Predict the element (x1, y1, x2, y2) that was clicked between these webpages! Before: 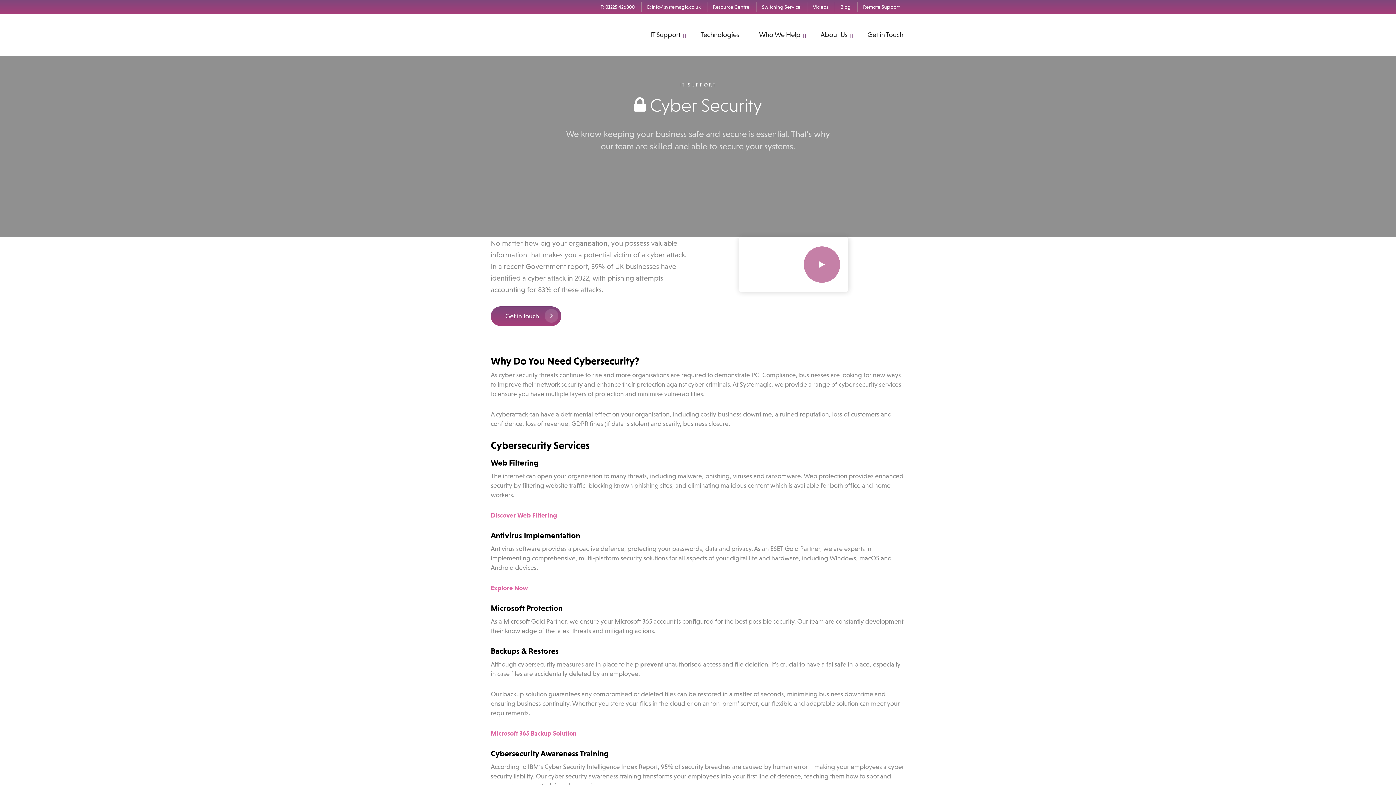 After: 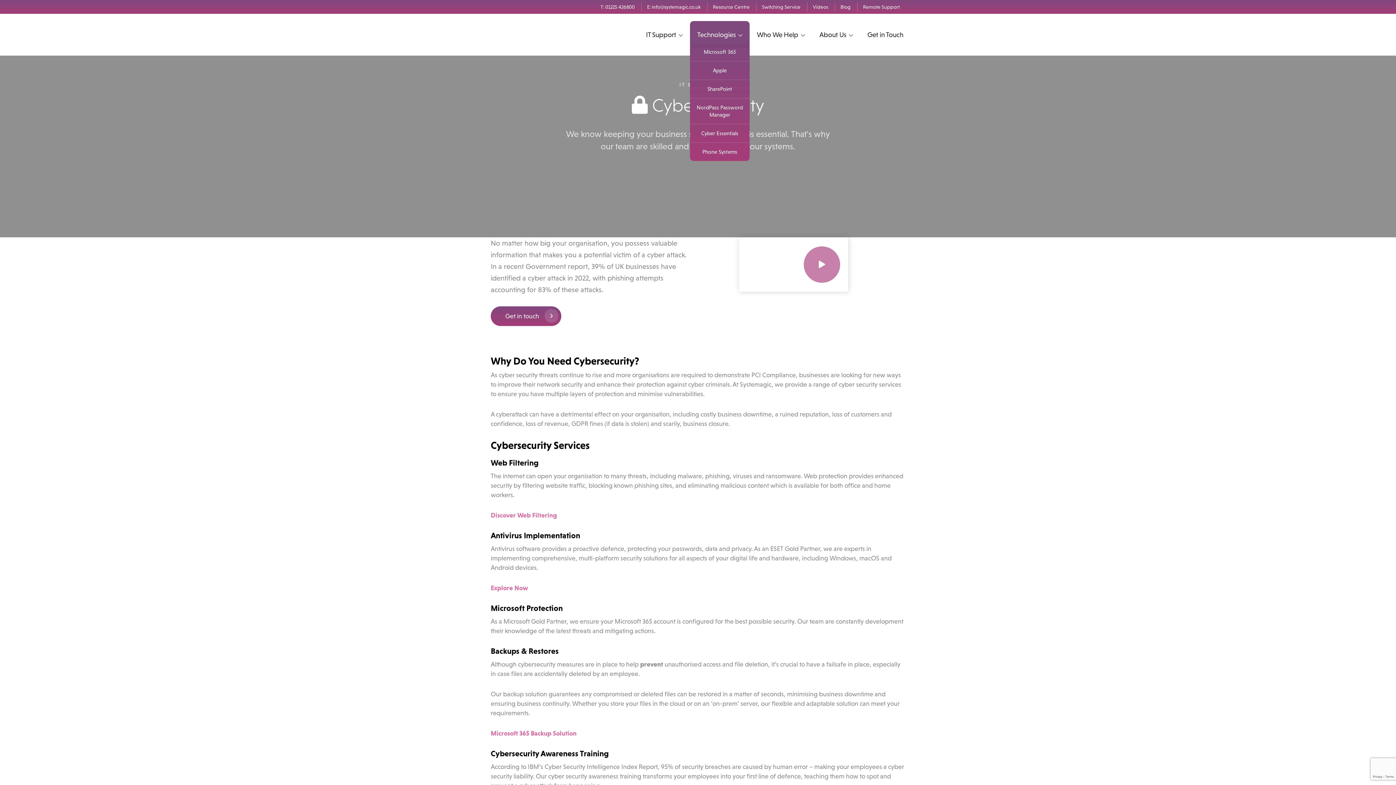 Action: bbox: (693, 21, 752, 48) label: Technologies